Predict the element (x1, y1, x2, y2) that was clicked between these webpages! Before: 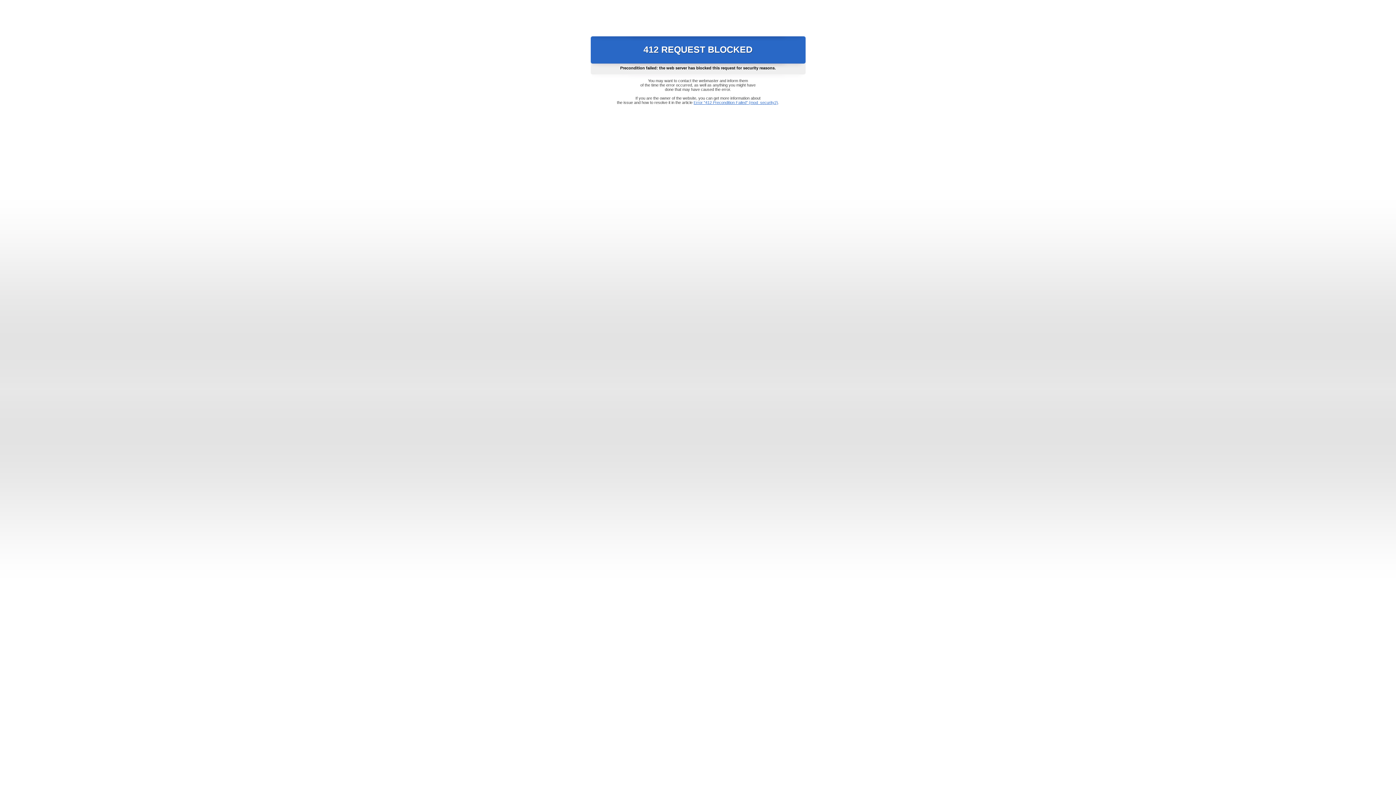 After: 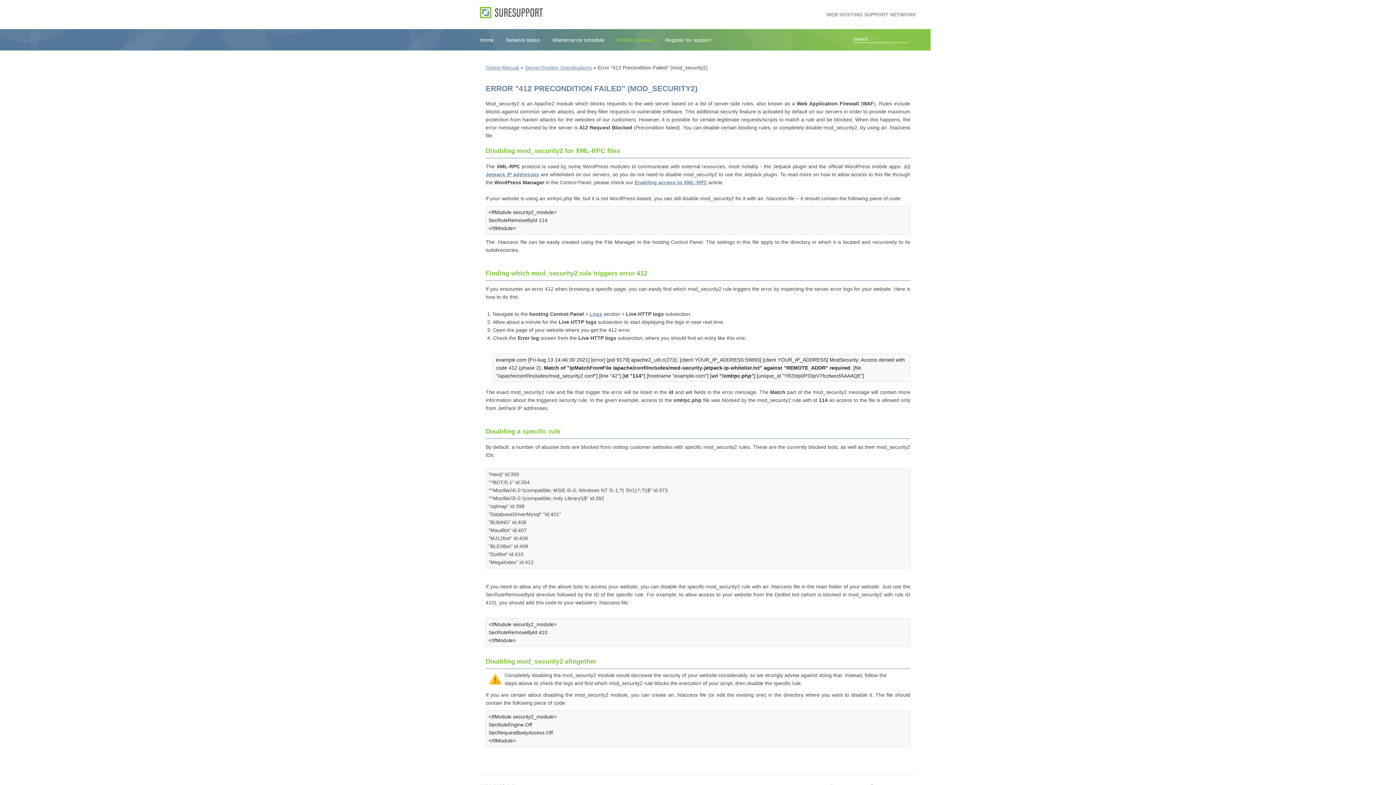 Action: label: Error "412 Precondition Failed" (mod_security2) bbox: (693, 100, 778, 104)